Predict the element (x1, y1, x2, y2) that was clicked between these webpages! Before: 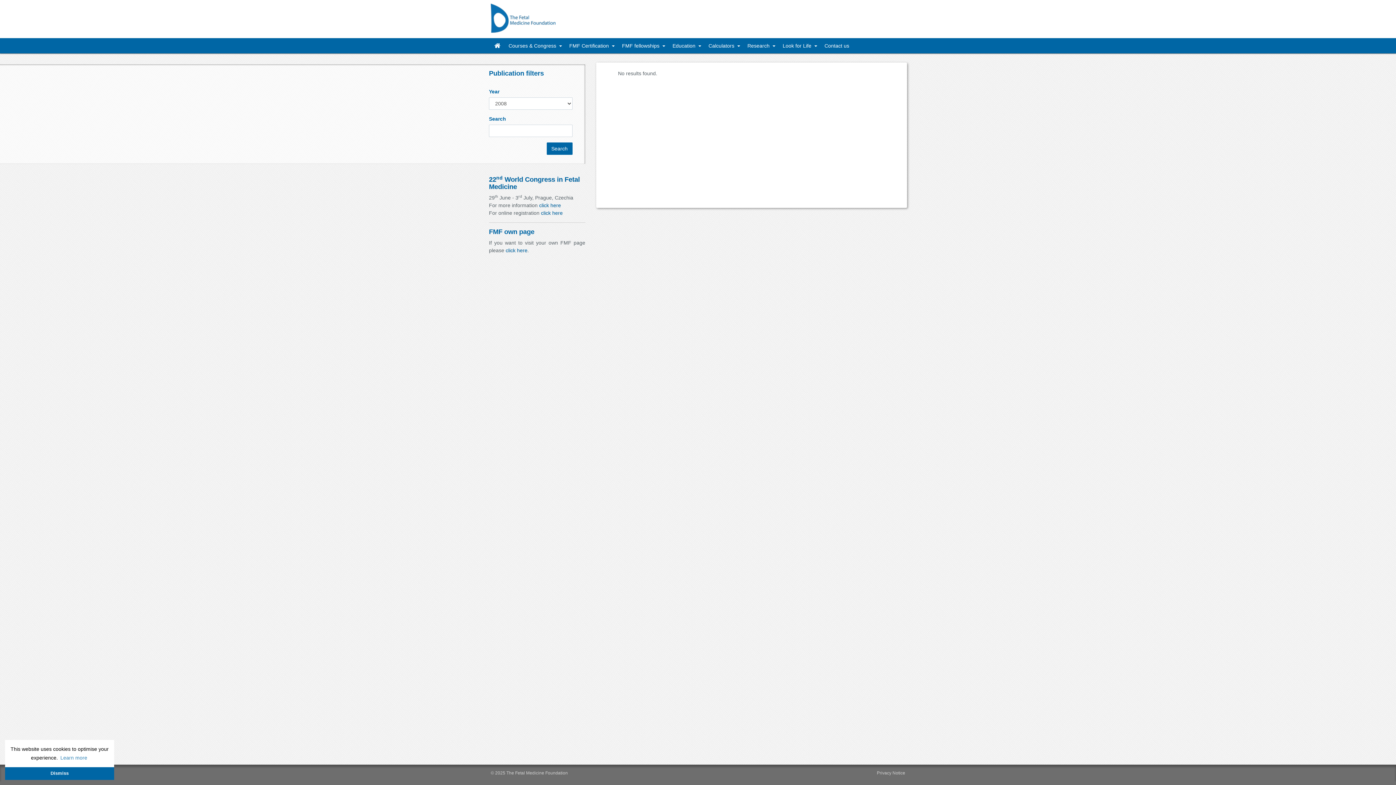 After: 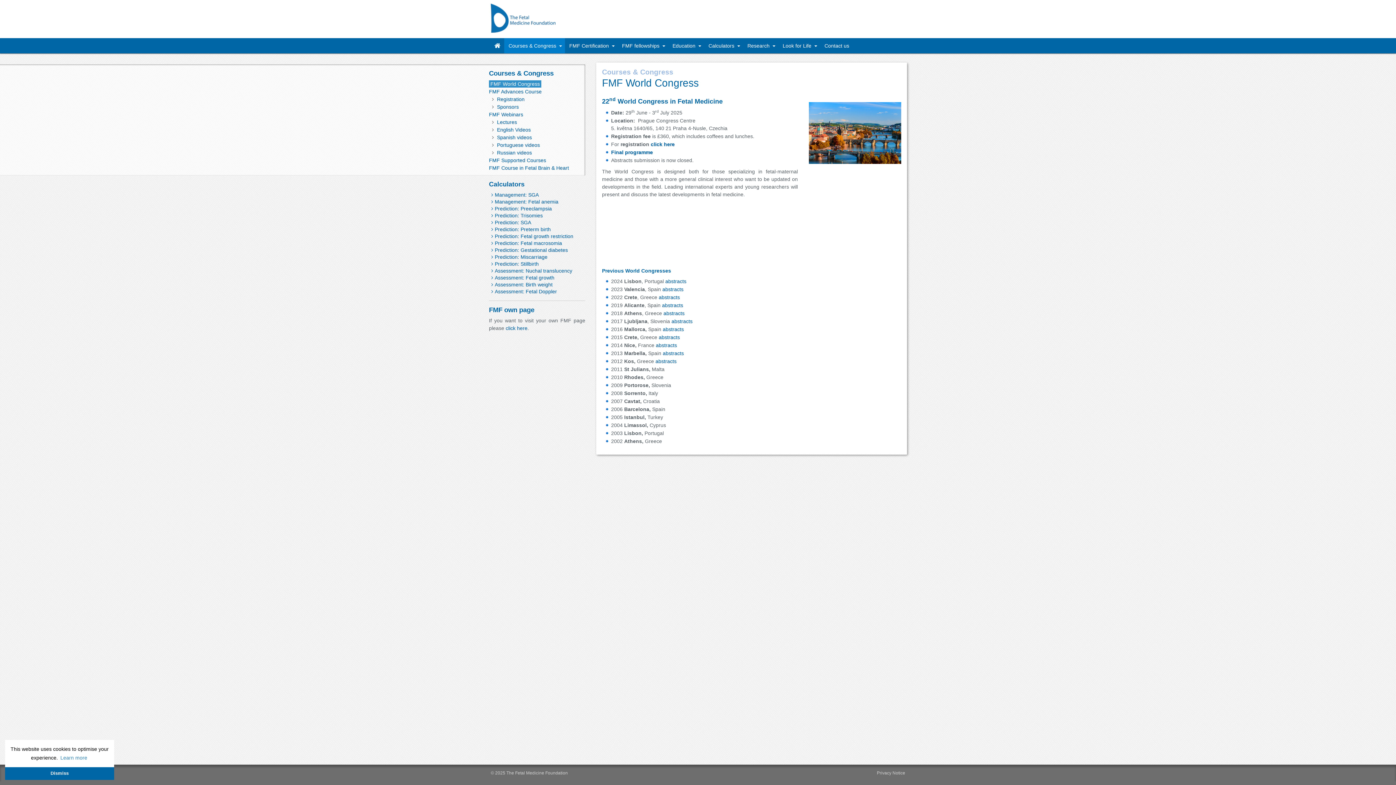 Action: label: 22nd World Congress in Fetal Medicine bbox: (489, 175, 580, 190)